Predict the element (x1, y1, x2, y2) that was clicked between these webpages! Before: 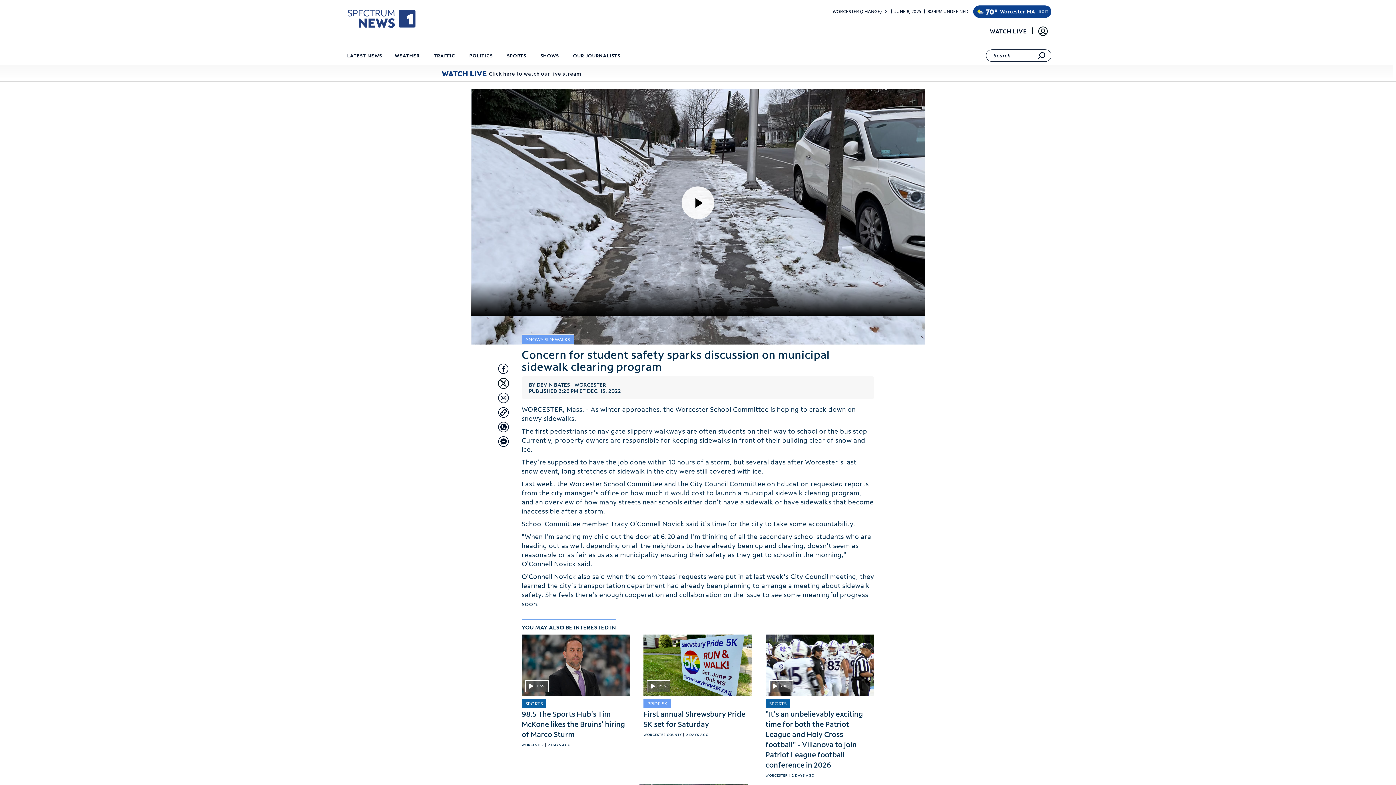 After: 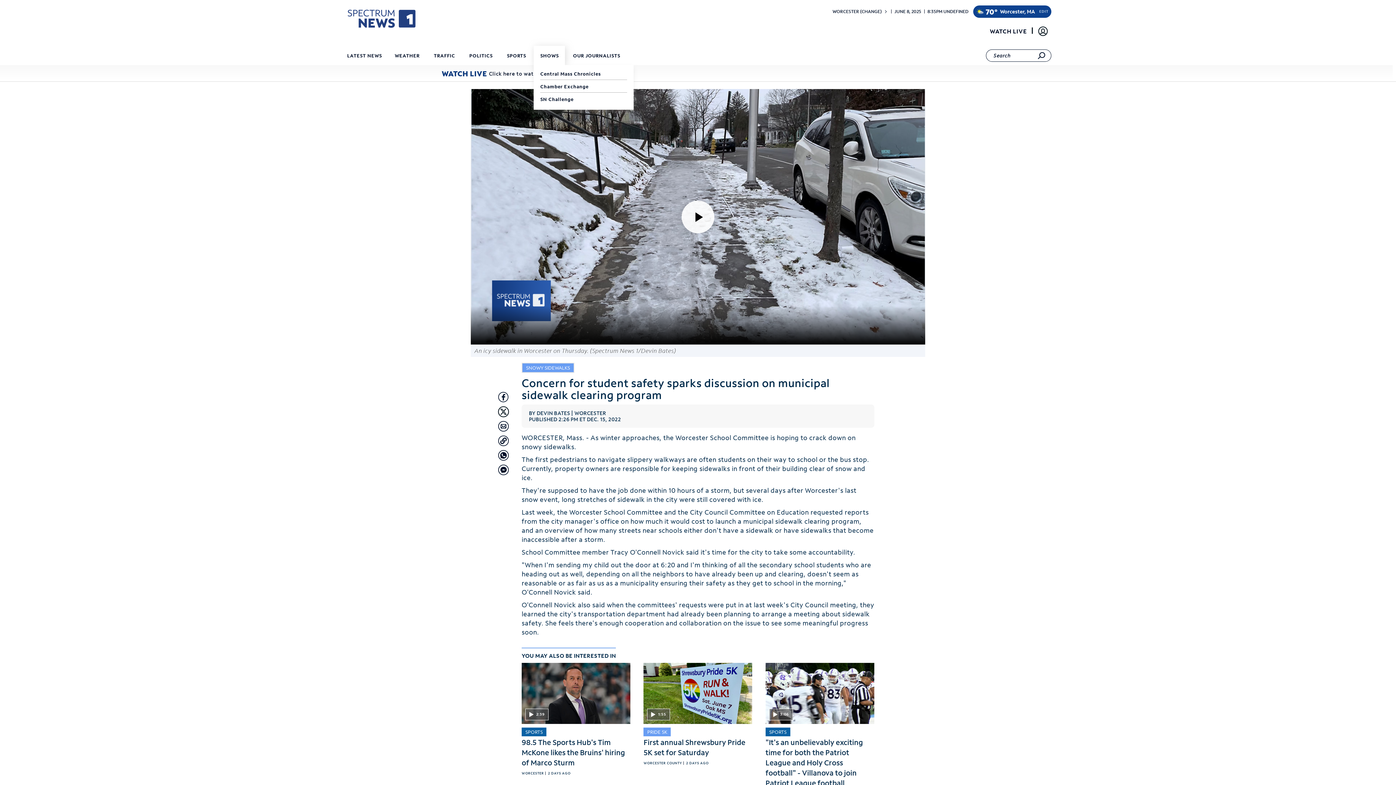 Action: bbox: (537, 47, 561, 66) label: SHOWS